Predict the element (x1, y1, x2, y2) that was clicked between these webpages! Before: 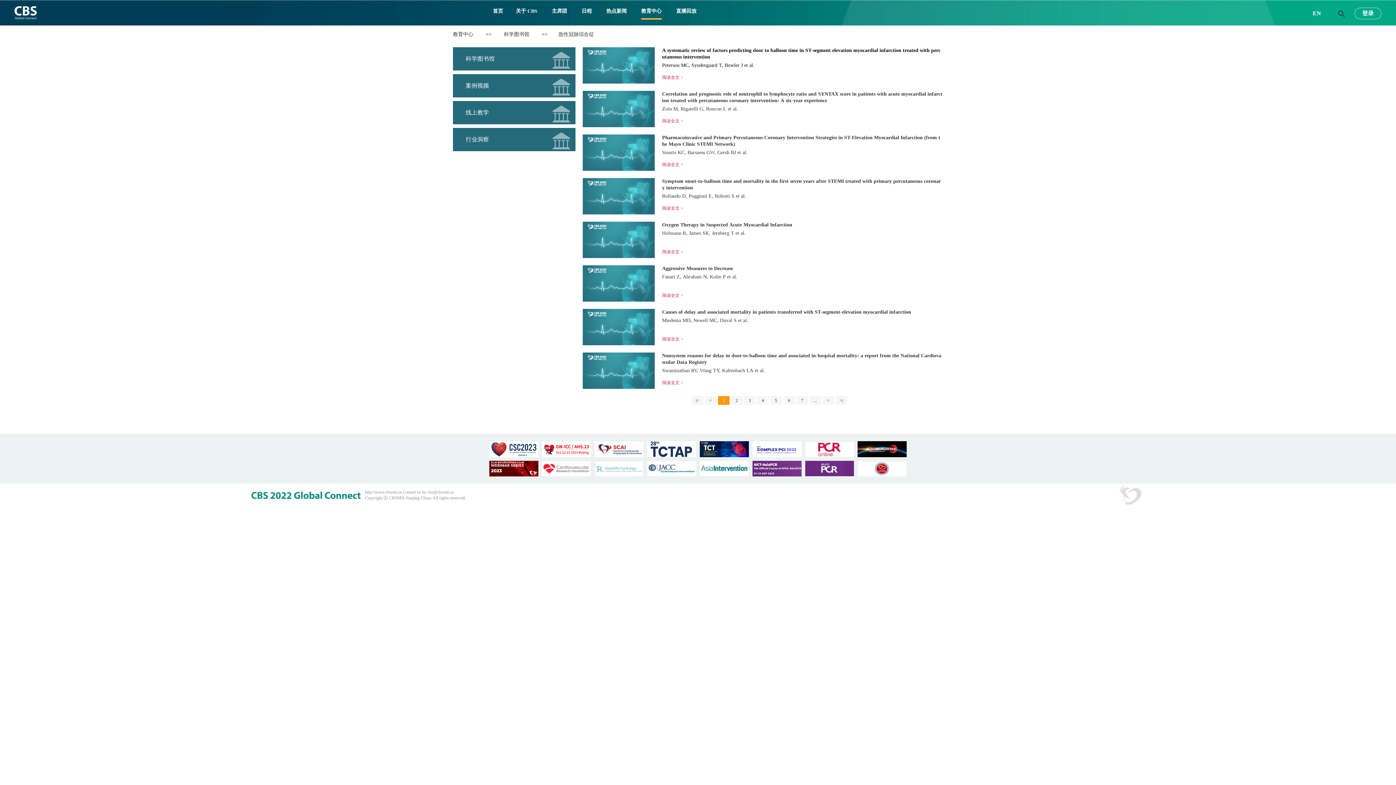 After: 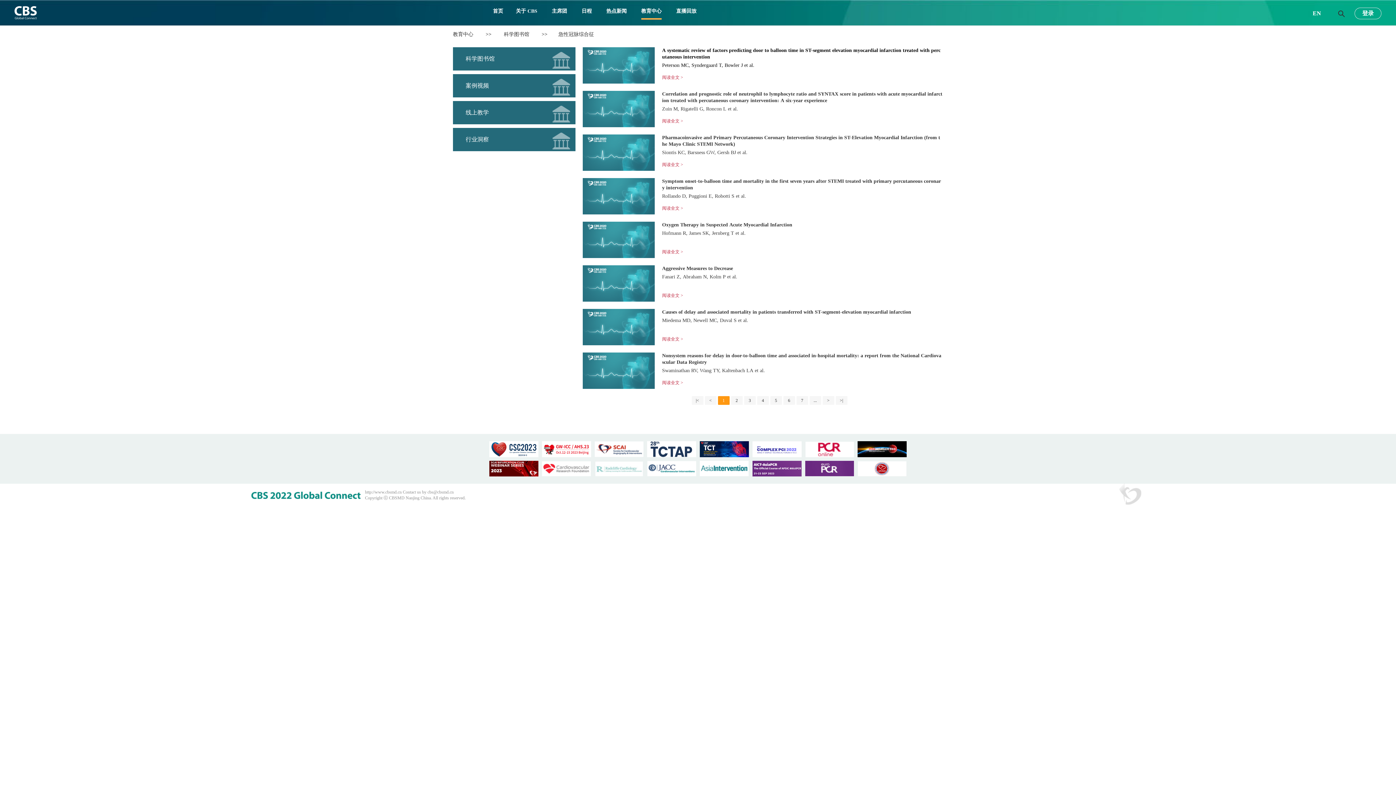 Action: bbox: (662, 205, 683, 210) label: 阅读全文 >